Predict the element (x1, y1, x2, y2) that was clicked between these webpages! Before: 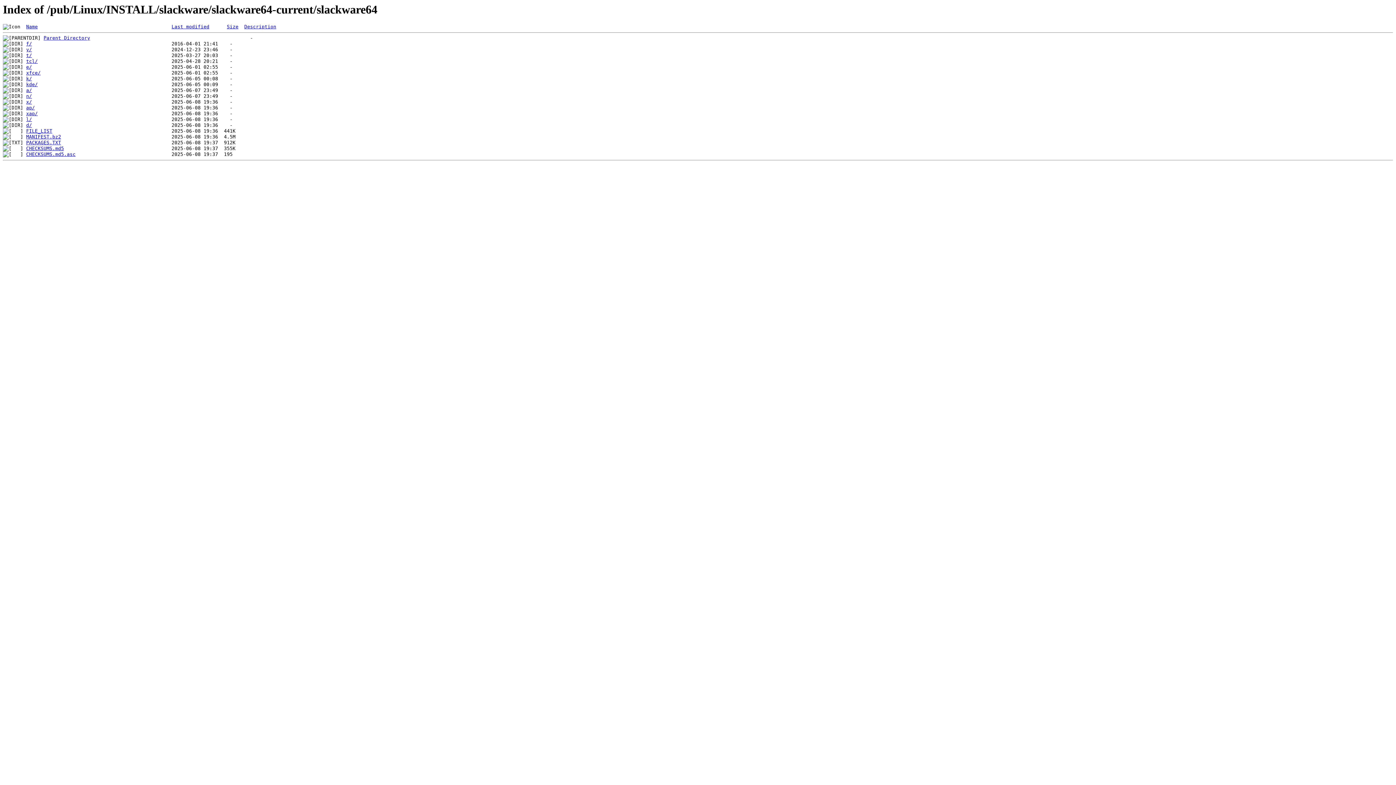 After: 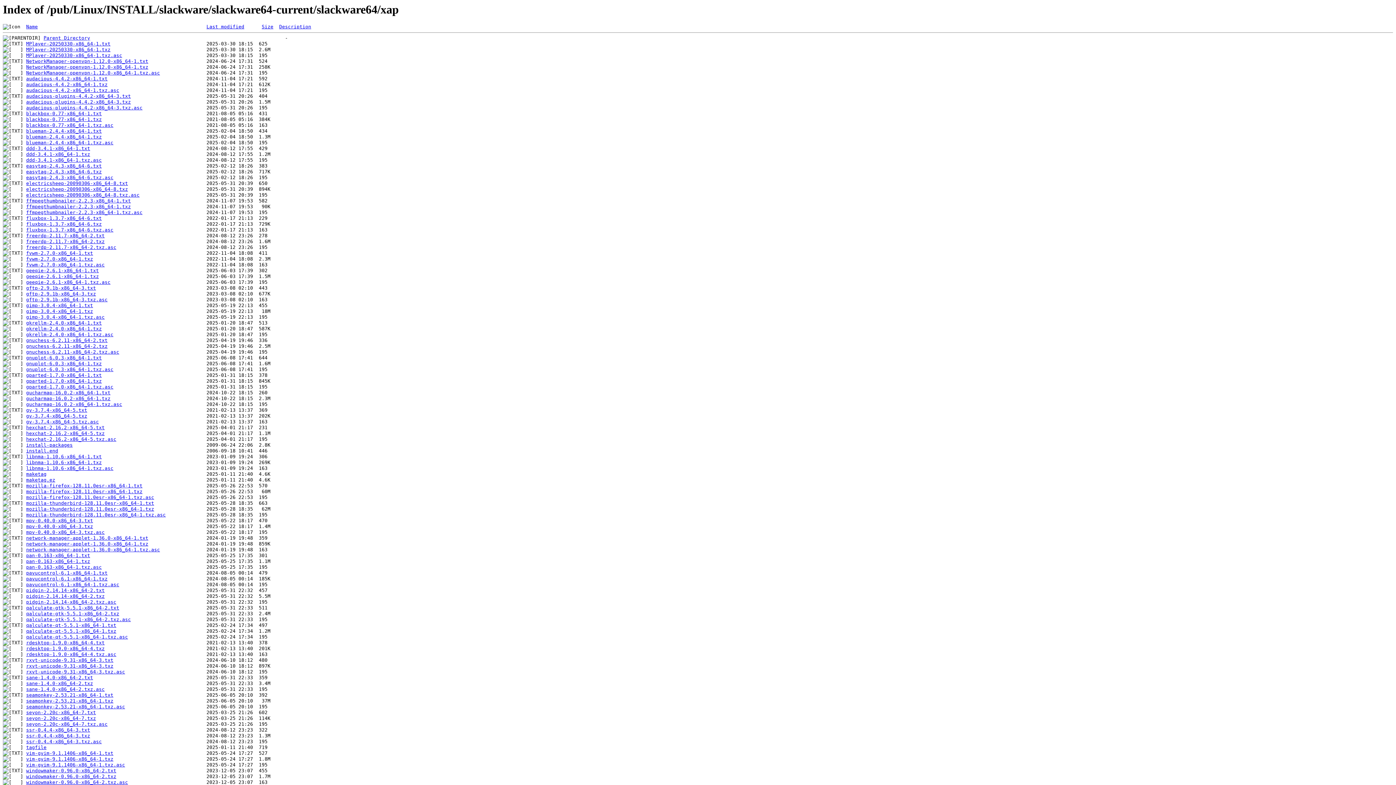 Action: bbox: (26, 111, 37, 116) label: xap/